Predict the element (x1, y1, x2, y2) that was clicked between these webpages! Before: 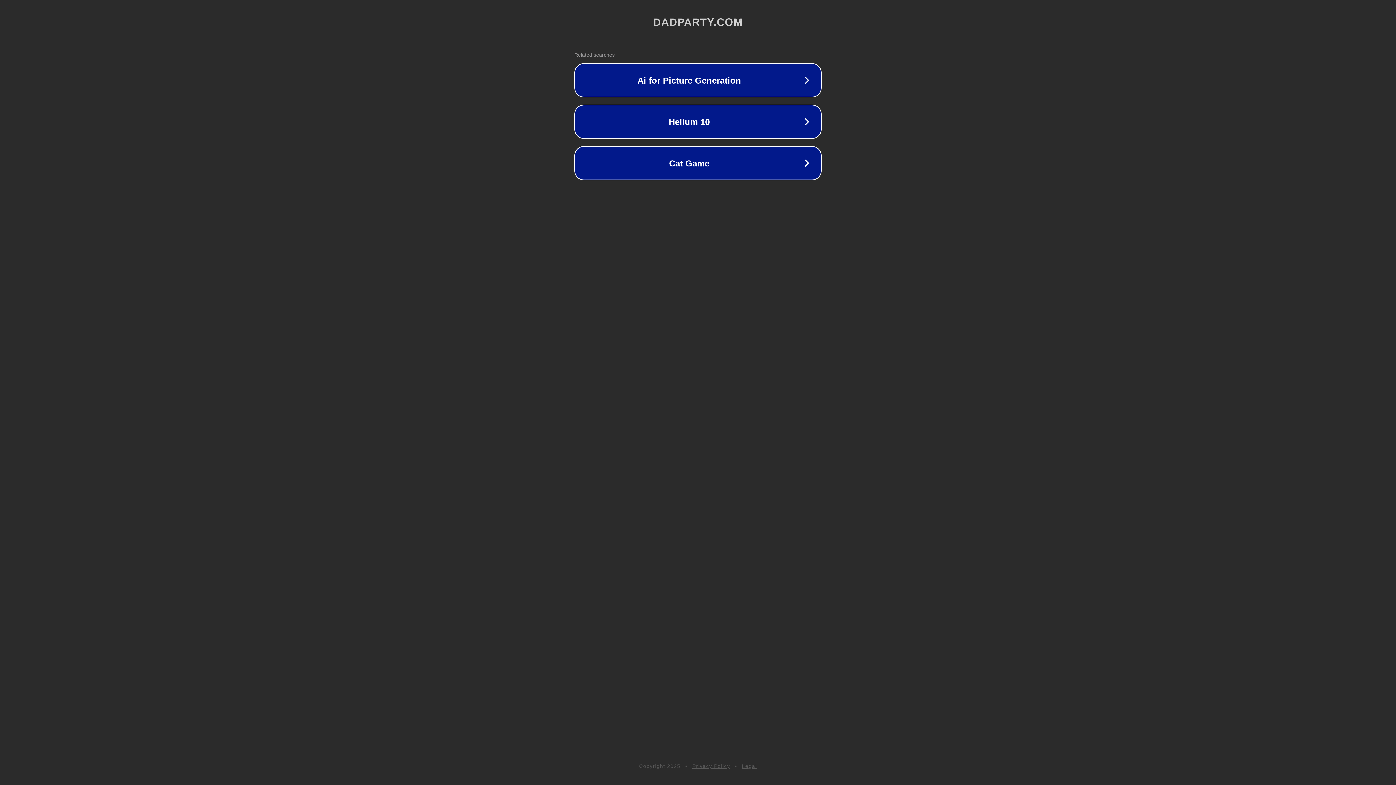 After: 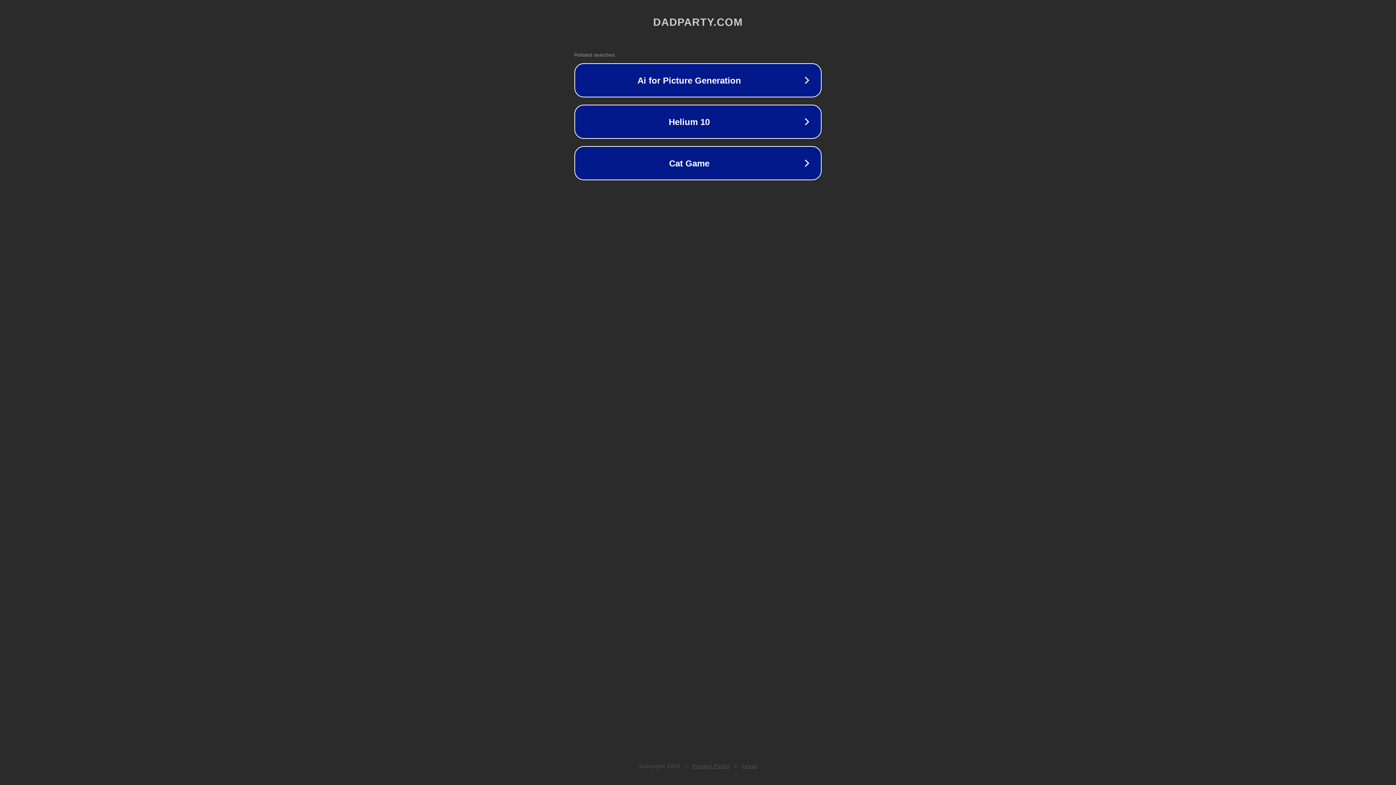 Action: bbox: (742, 763, 757, 769) label: Legal